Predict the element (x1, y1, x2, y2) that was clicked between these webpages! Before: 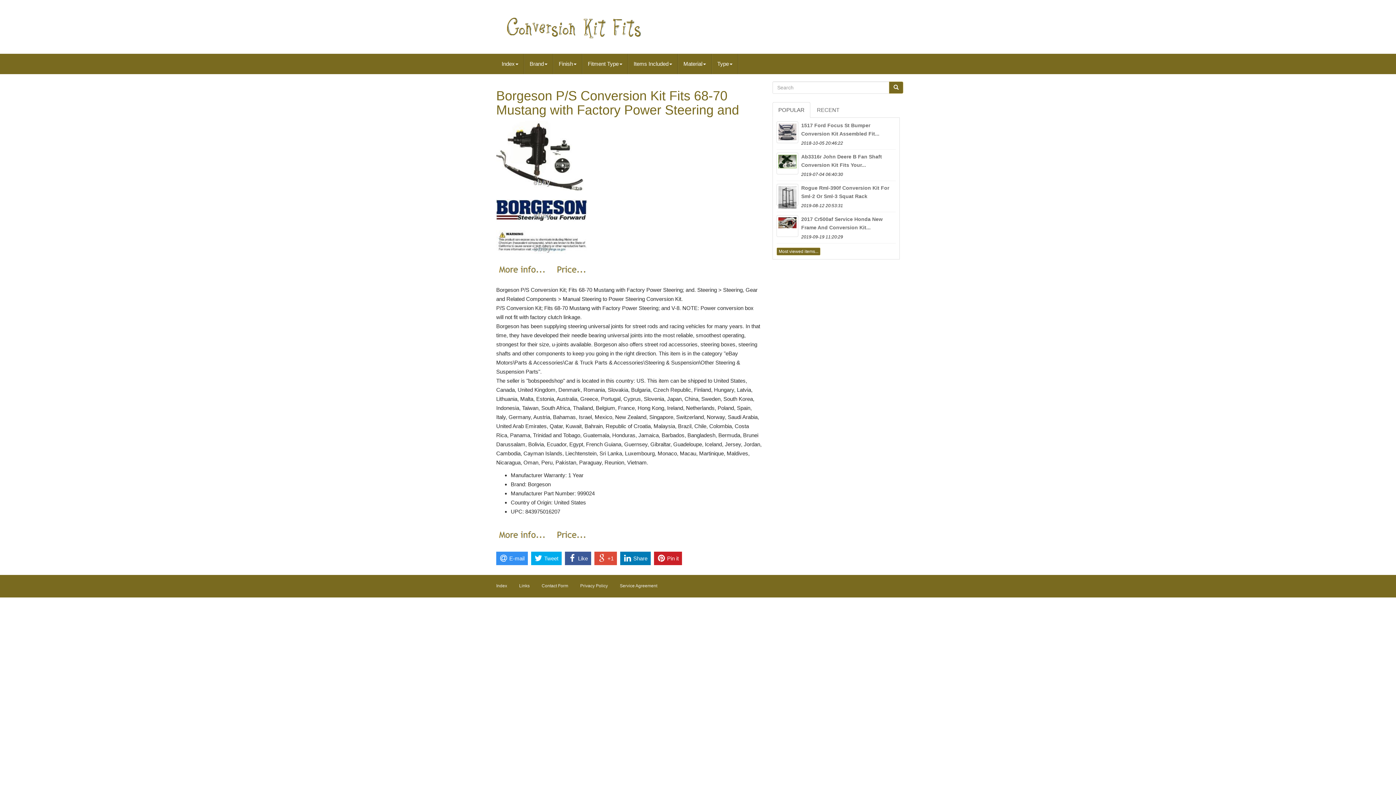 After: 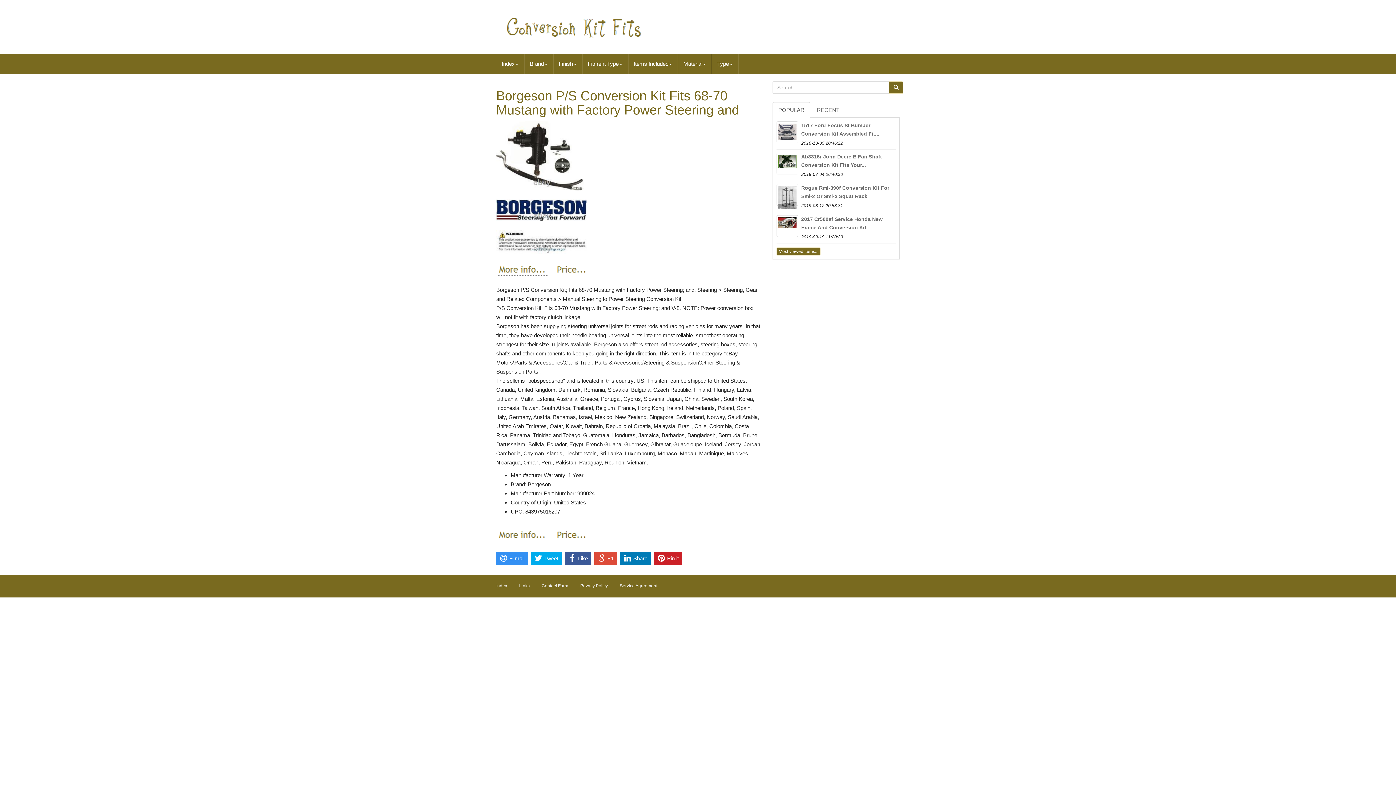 Action: bbox: (496, 266, 548, 272)